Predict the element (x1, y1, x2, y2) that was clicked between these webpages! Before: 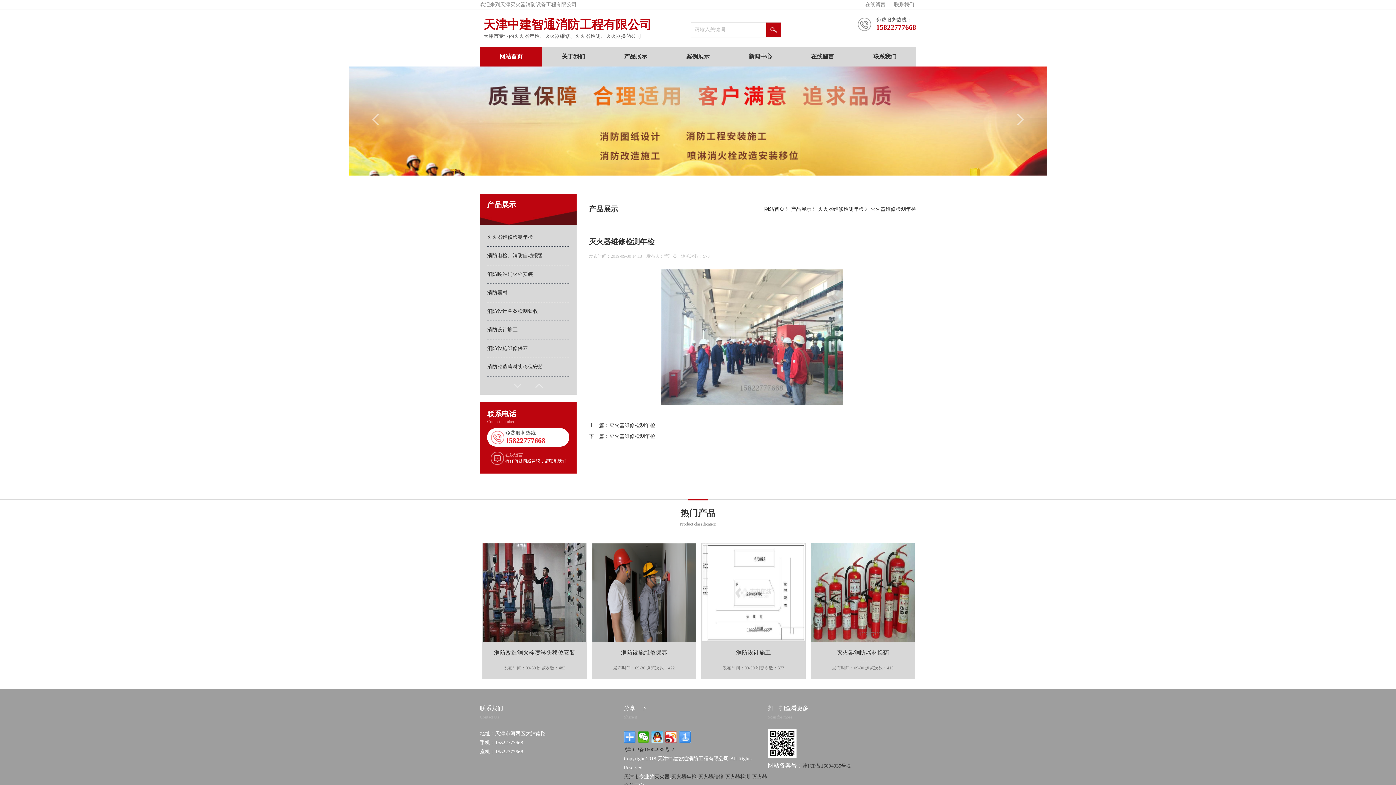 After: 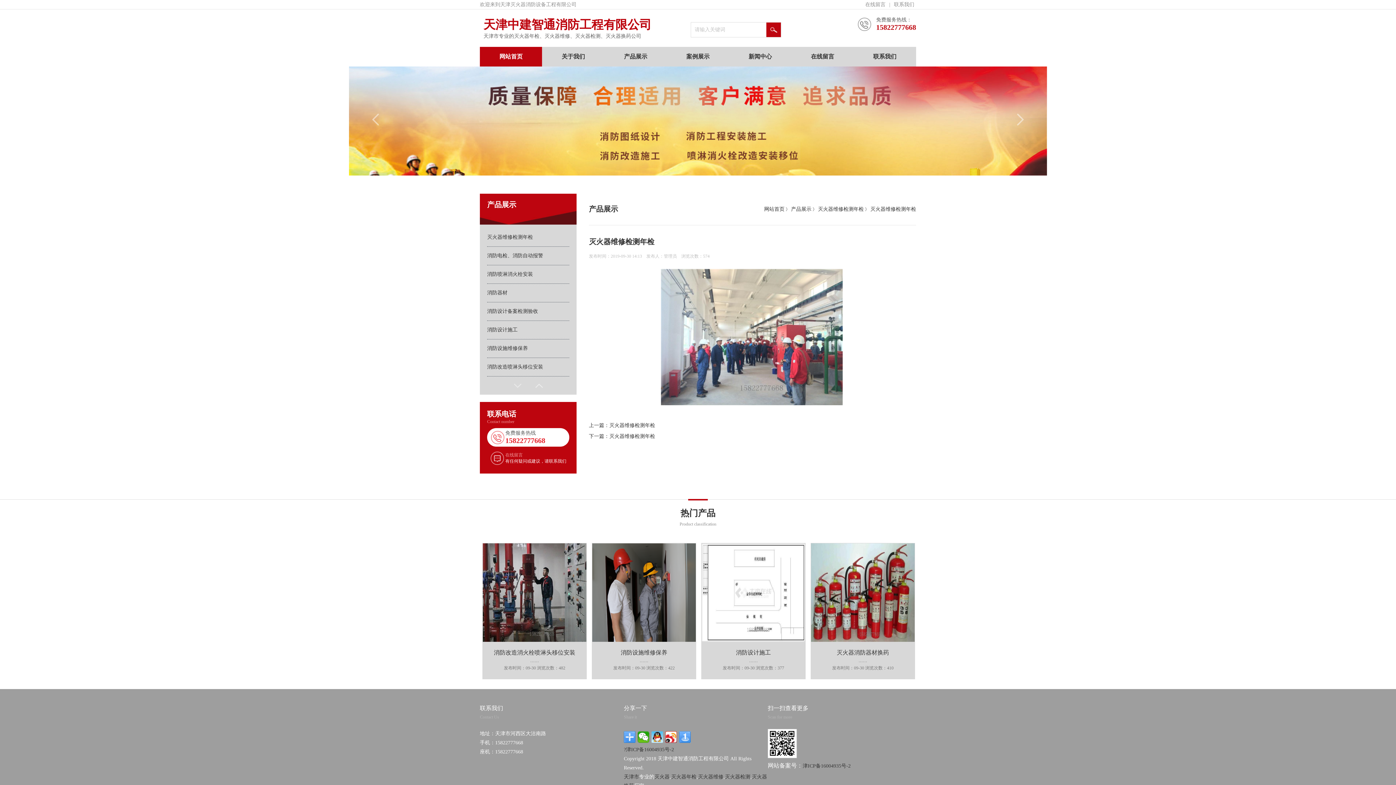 Action: bbox: (889, 0, 890, 9) label: |